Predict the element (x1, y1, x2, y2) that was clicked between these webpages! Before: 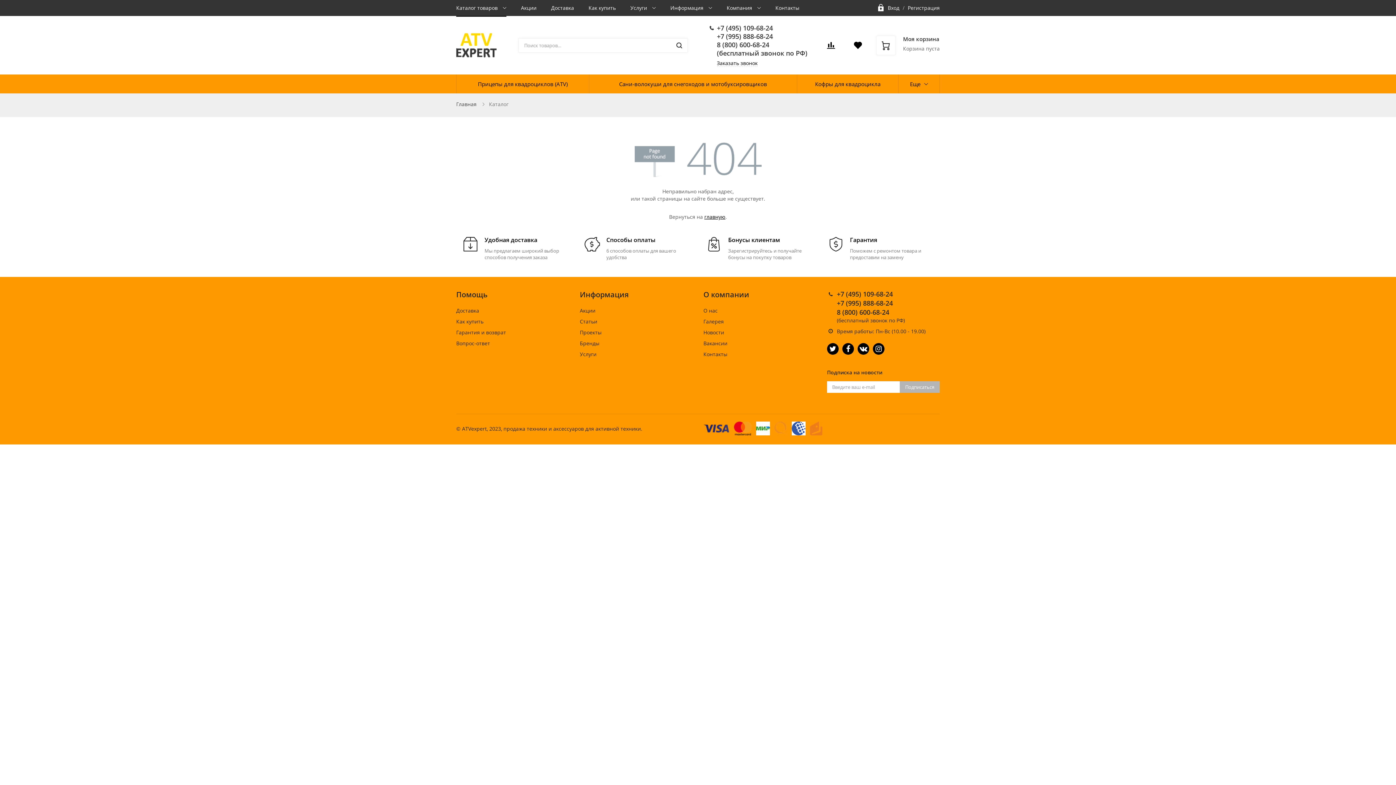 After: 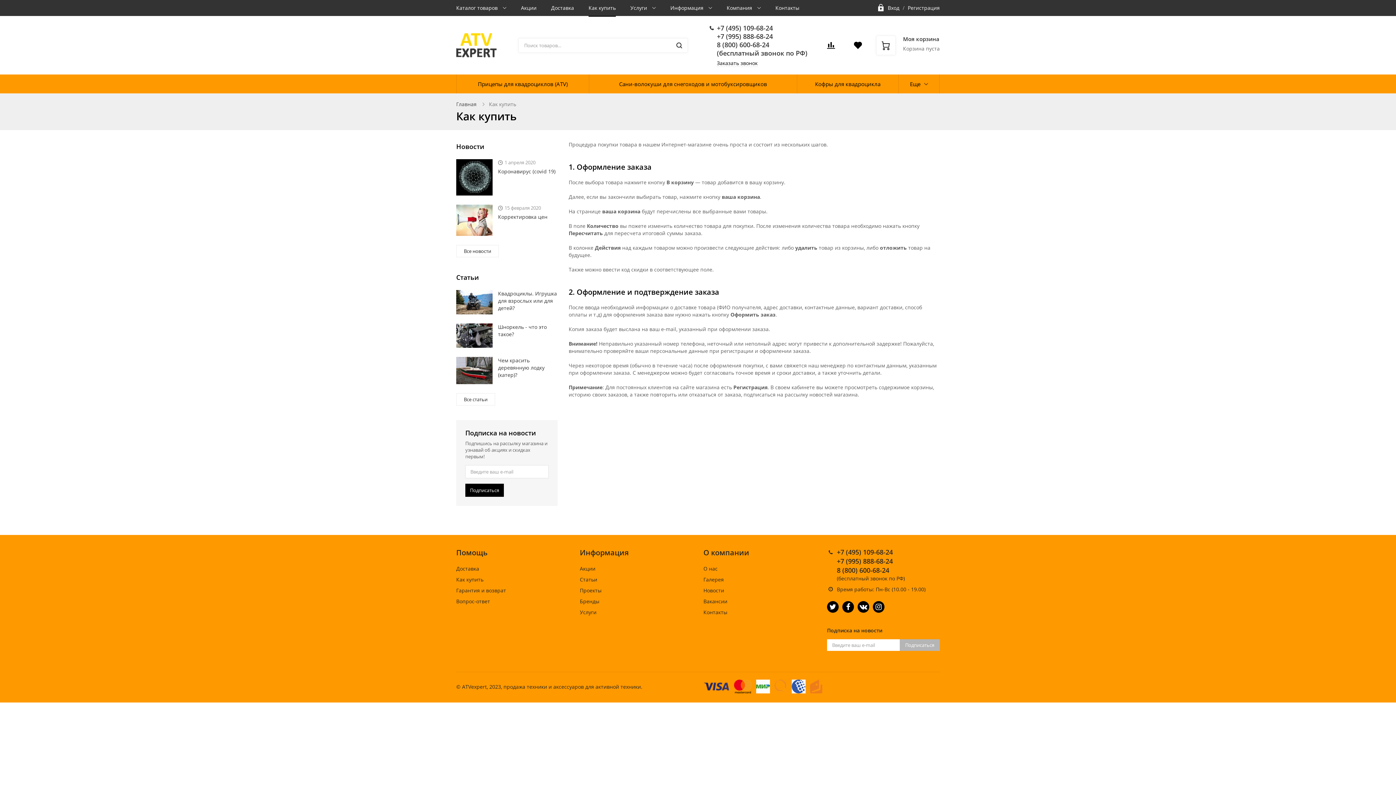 Action: bbox: (578, 231, 696, 266) label: Способы оплаты
6 способов оплаты для вашего удобства